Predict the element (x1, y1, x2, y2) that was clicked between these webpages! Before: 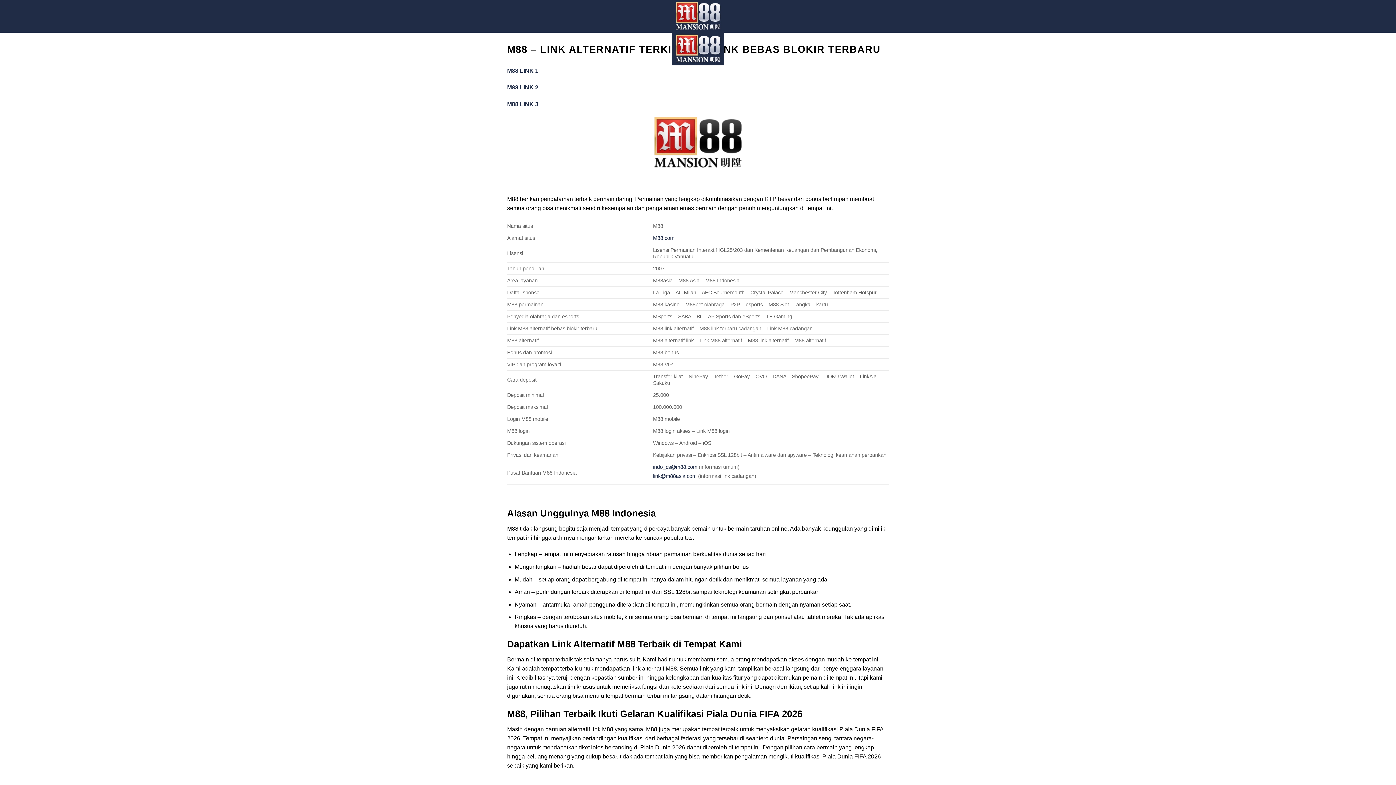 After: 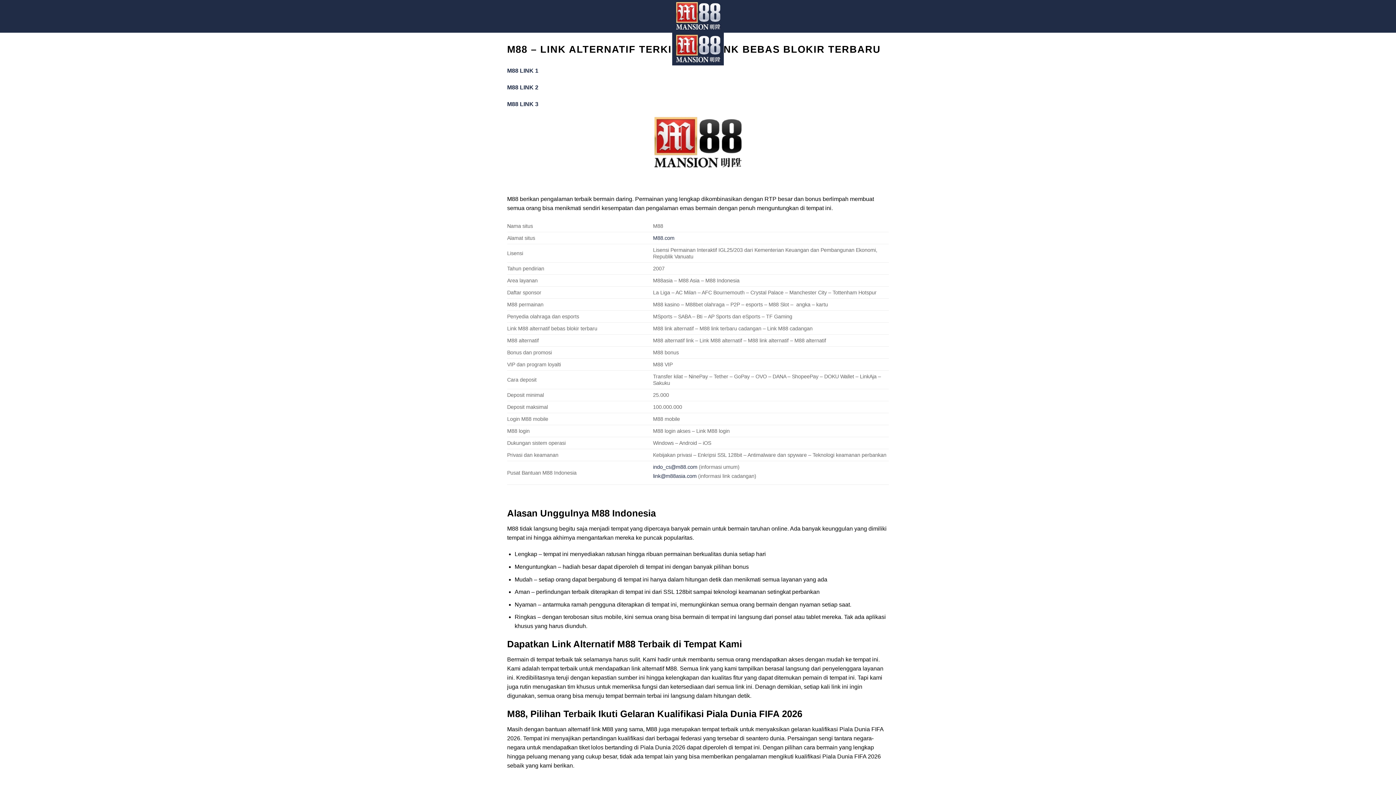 Action: label: M88.com bbox: (653, 235, 674, 241)